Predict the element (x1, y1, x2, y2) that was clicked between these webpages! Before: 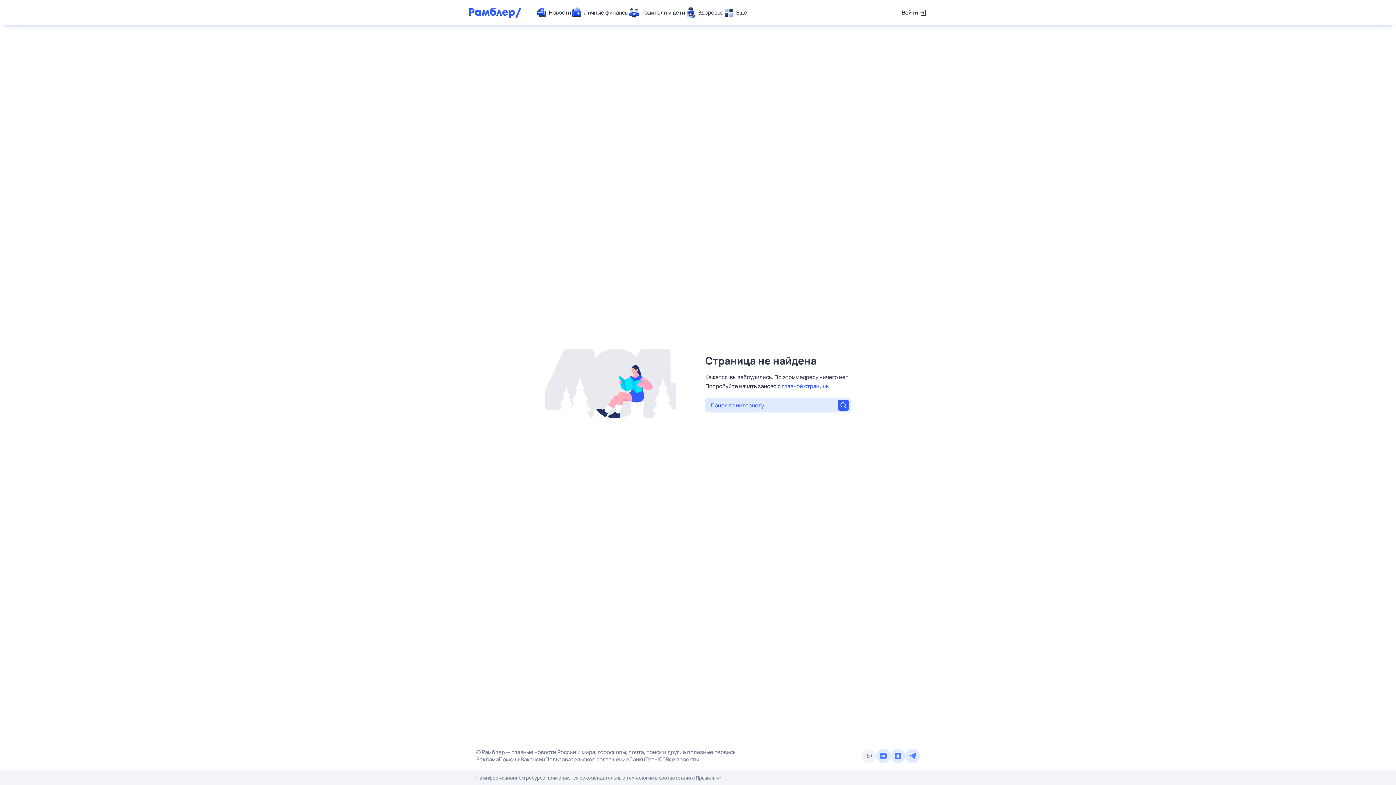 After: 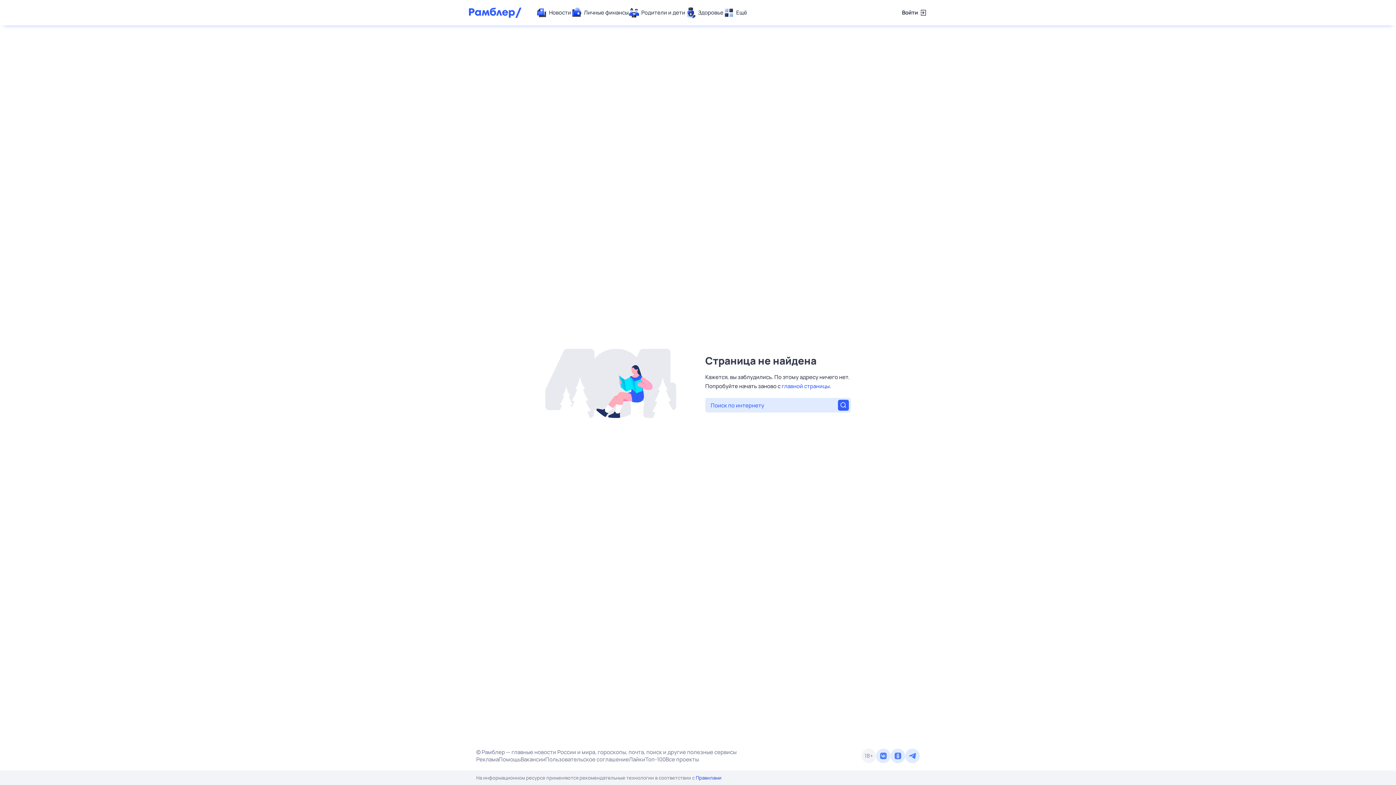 Action: bbox: (696, 774, 721, 781) label: Правилами